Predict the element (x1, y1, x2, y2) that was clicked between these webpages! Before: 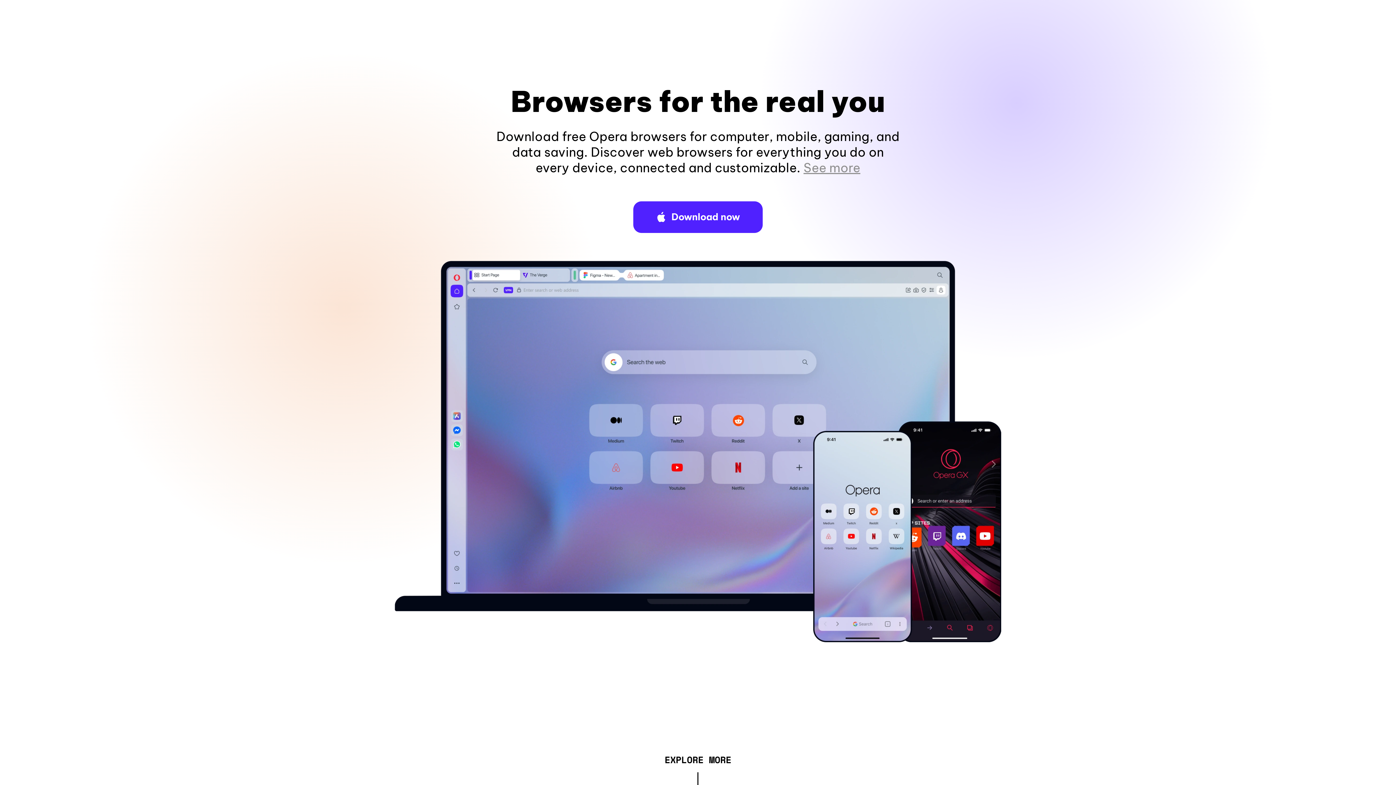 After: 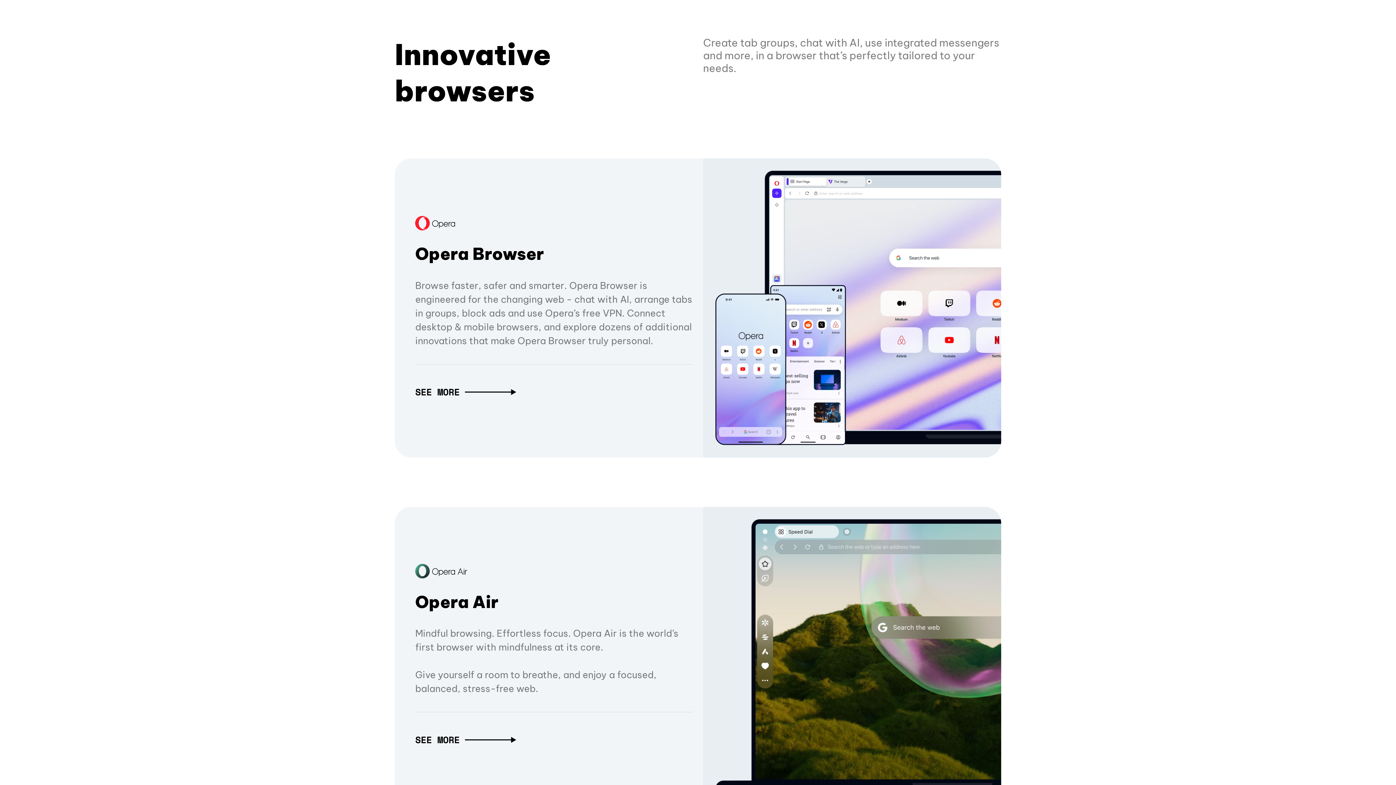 Action: bbox: (664, 757, 731, 765) label: EXPLORE MORE